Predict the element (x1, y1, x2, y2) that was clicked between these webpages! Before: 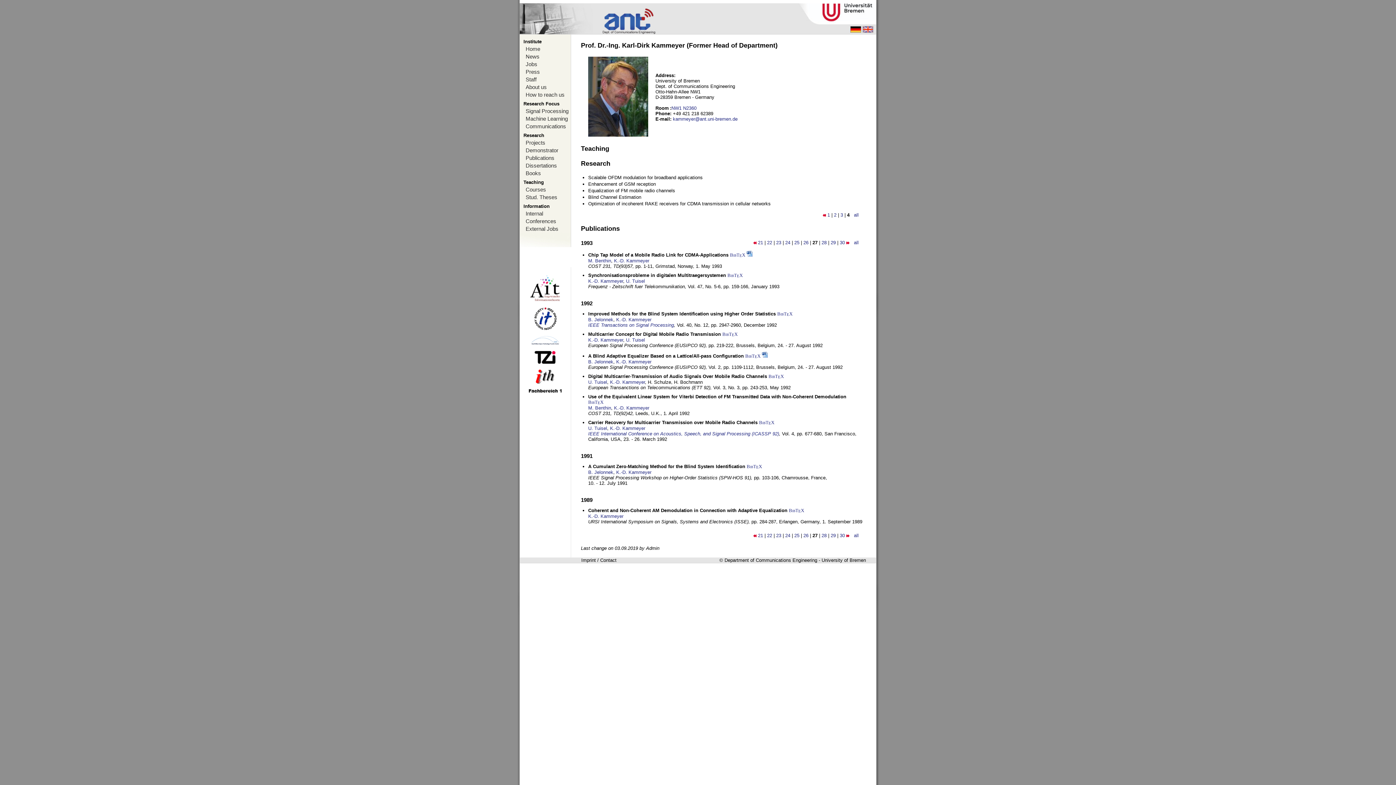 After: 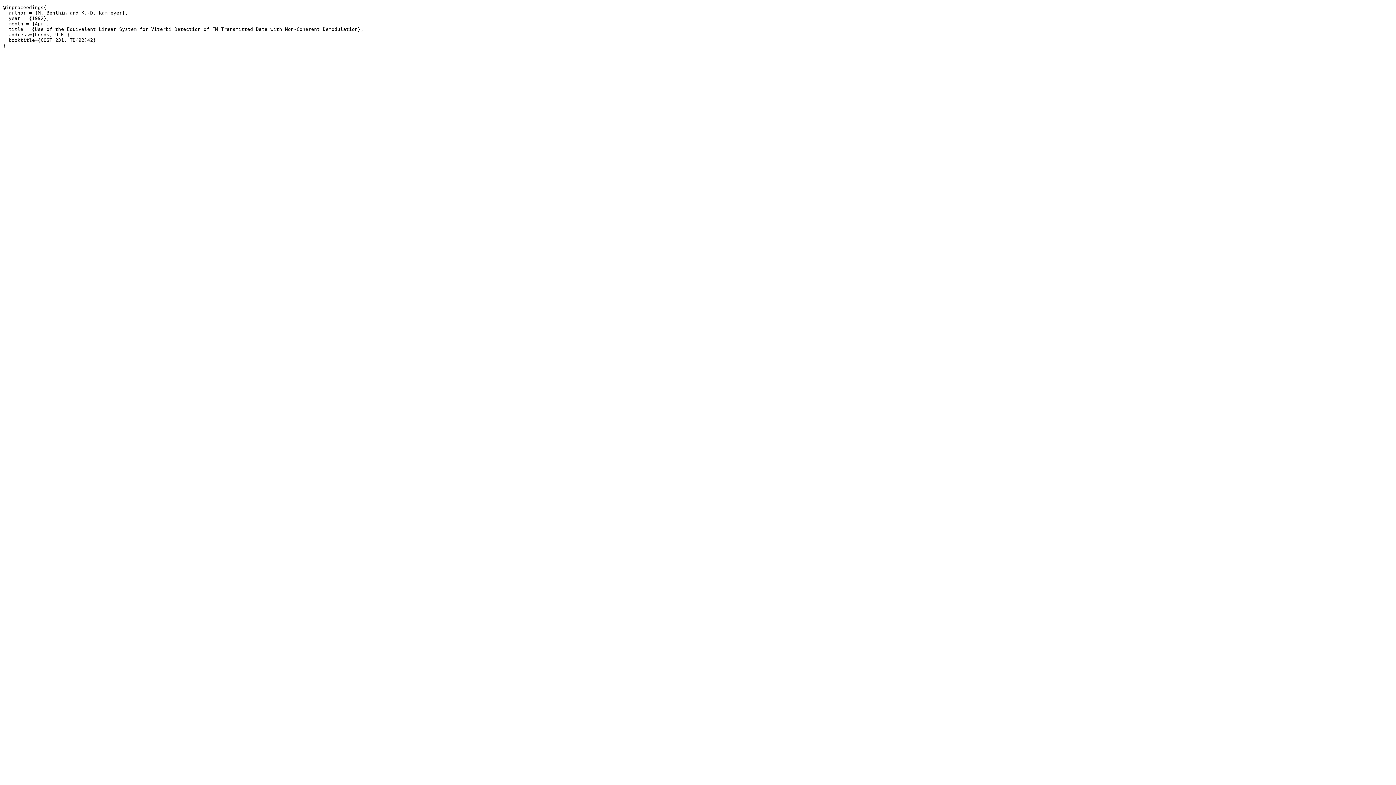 Action: bbox: (588, 399, 603, 405) label: BibTEX